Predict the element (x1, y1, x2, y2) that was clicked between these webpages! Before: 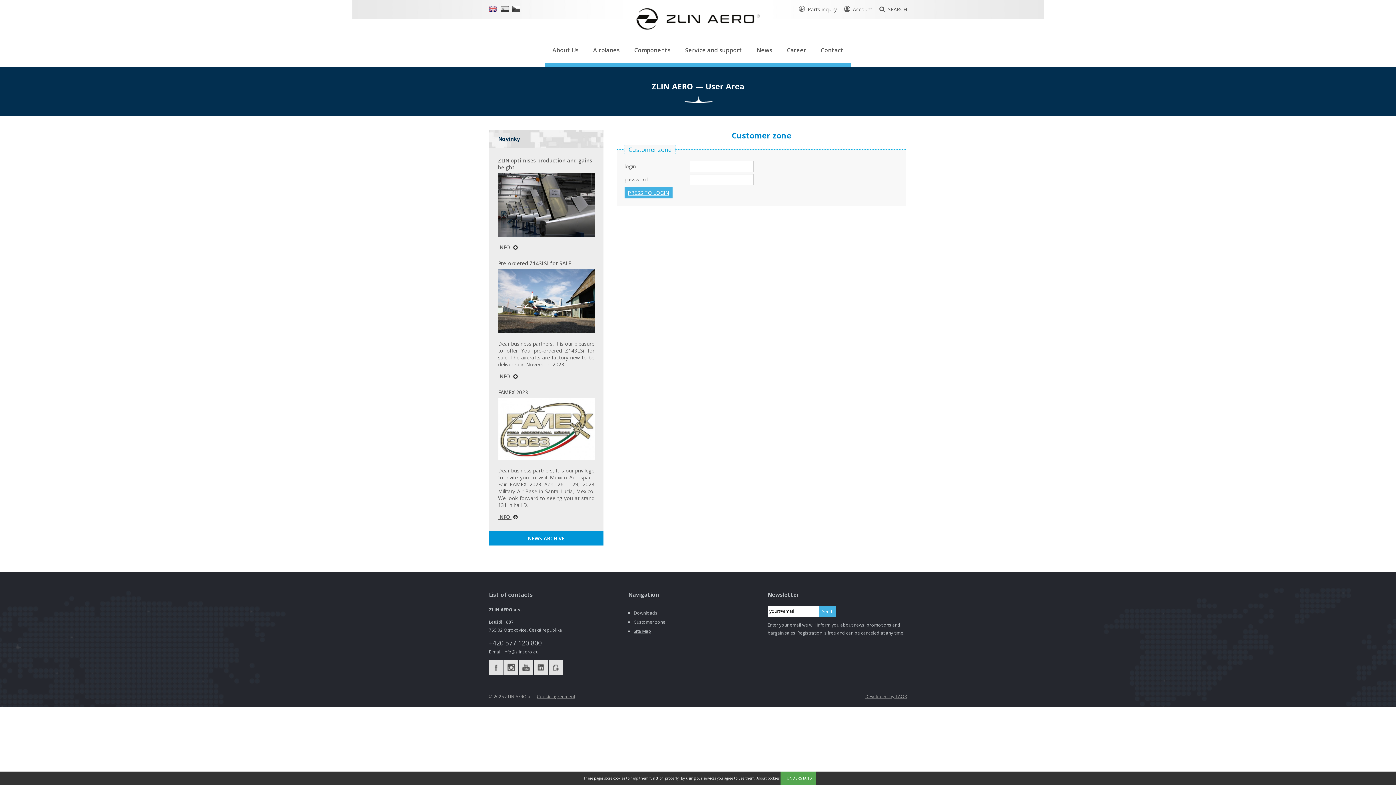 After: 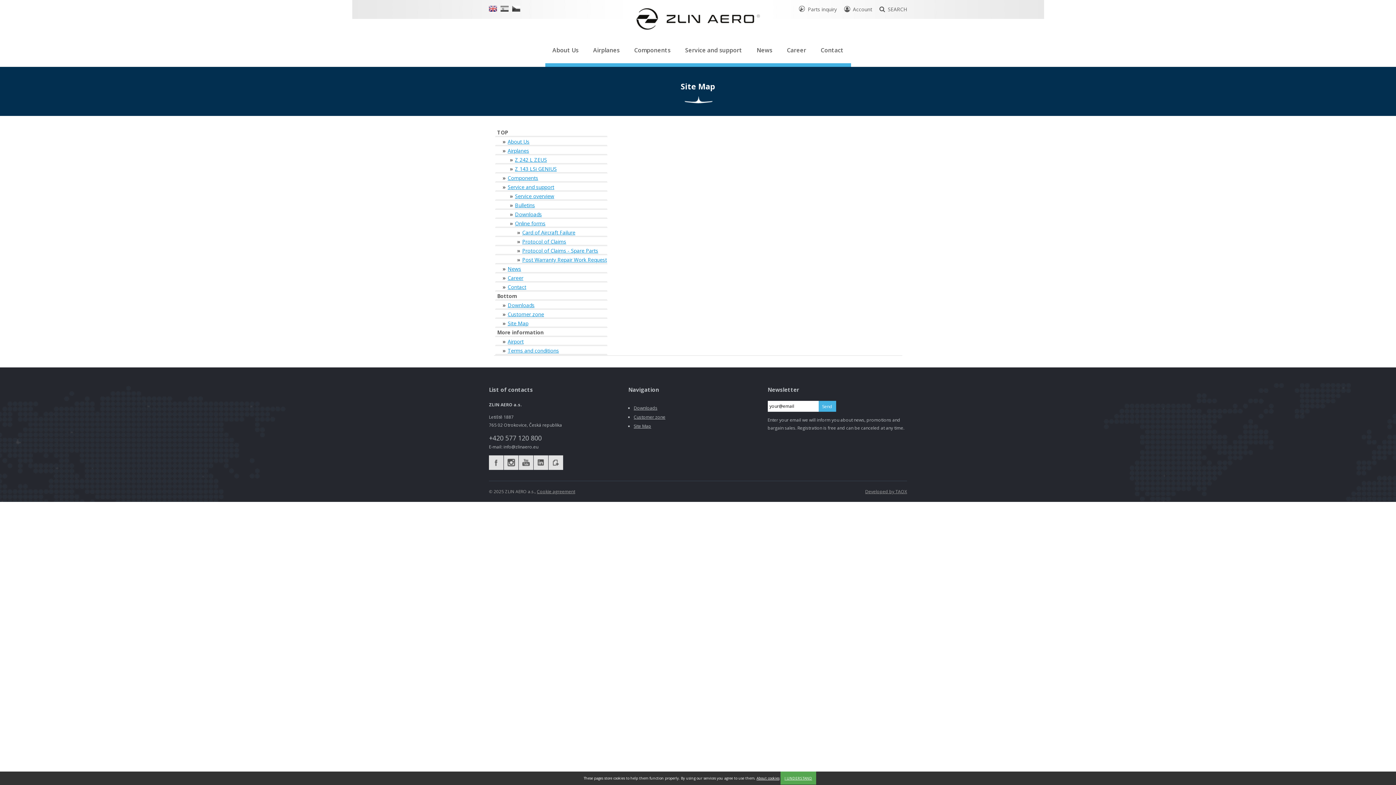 Action: label: Site Map bbox: (633, 628, 651, 634)